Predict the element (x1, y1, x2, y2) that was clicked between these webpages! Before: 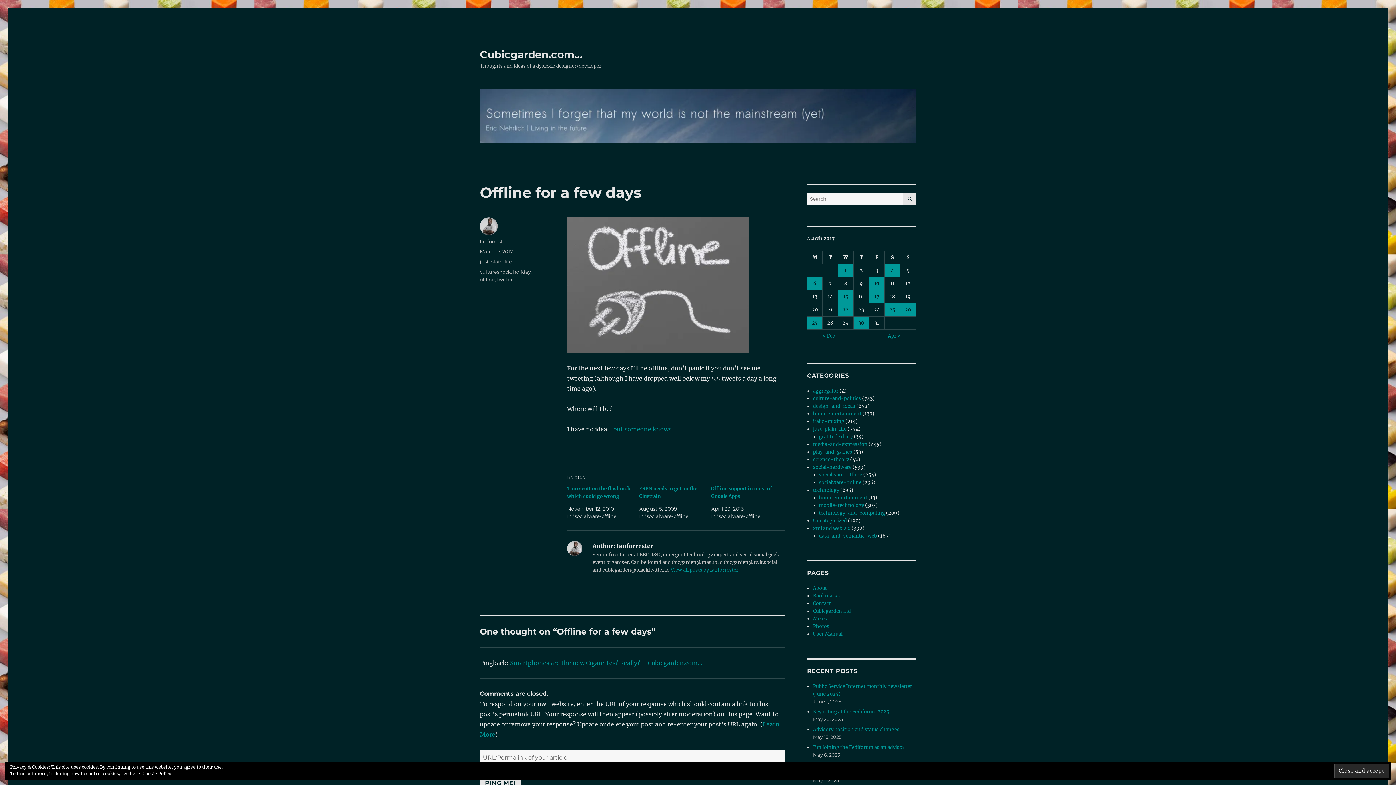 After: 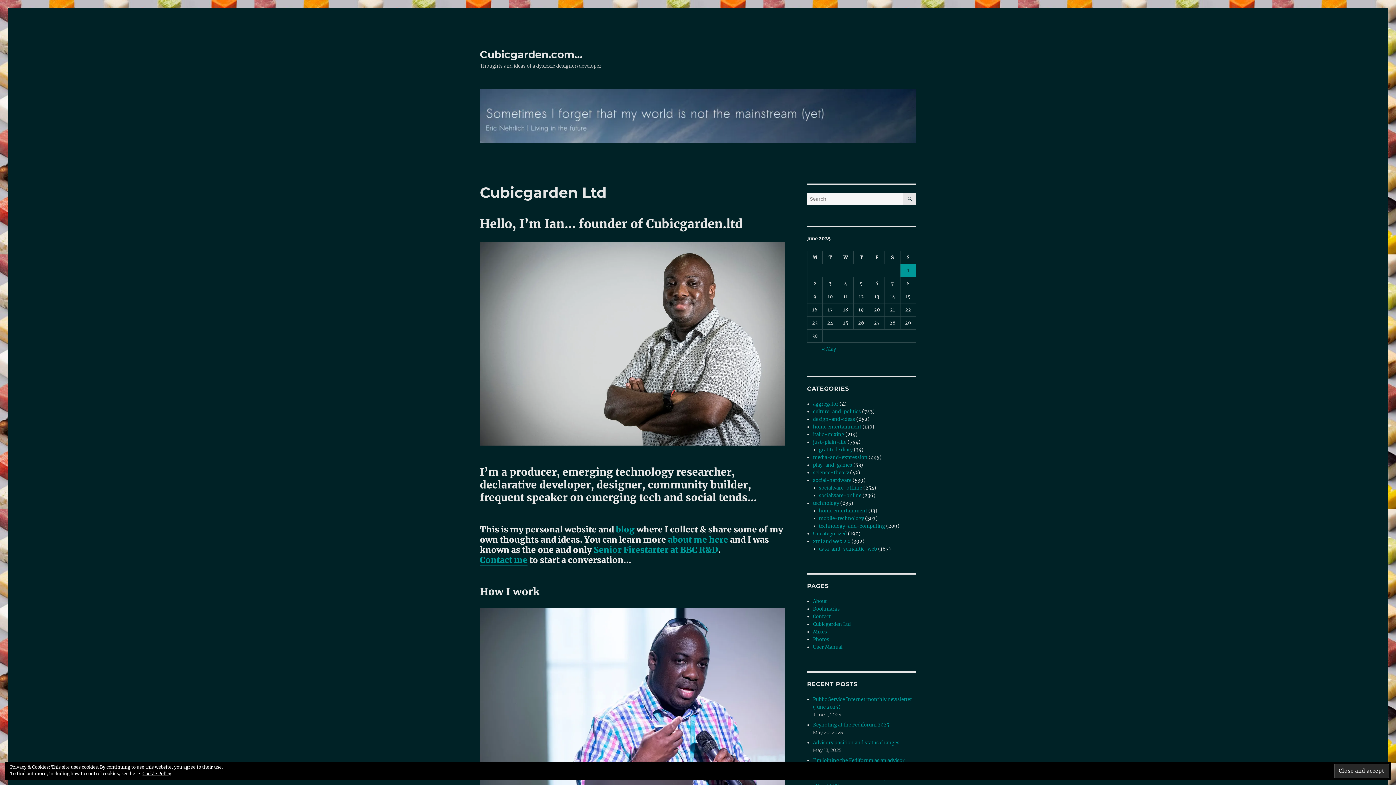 Action: bbox: (670, 567, 738, 573) label: View all posts by Ianforrester